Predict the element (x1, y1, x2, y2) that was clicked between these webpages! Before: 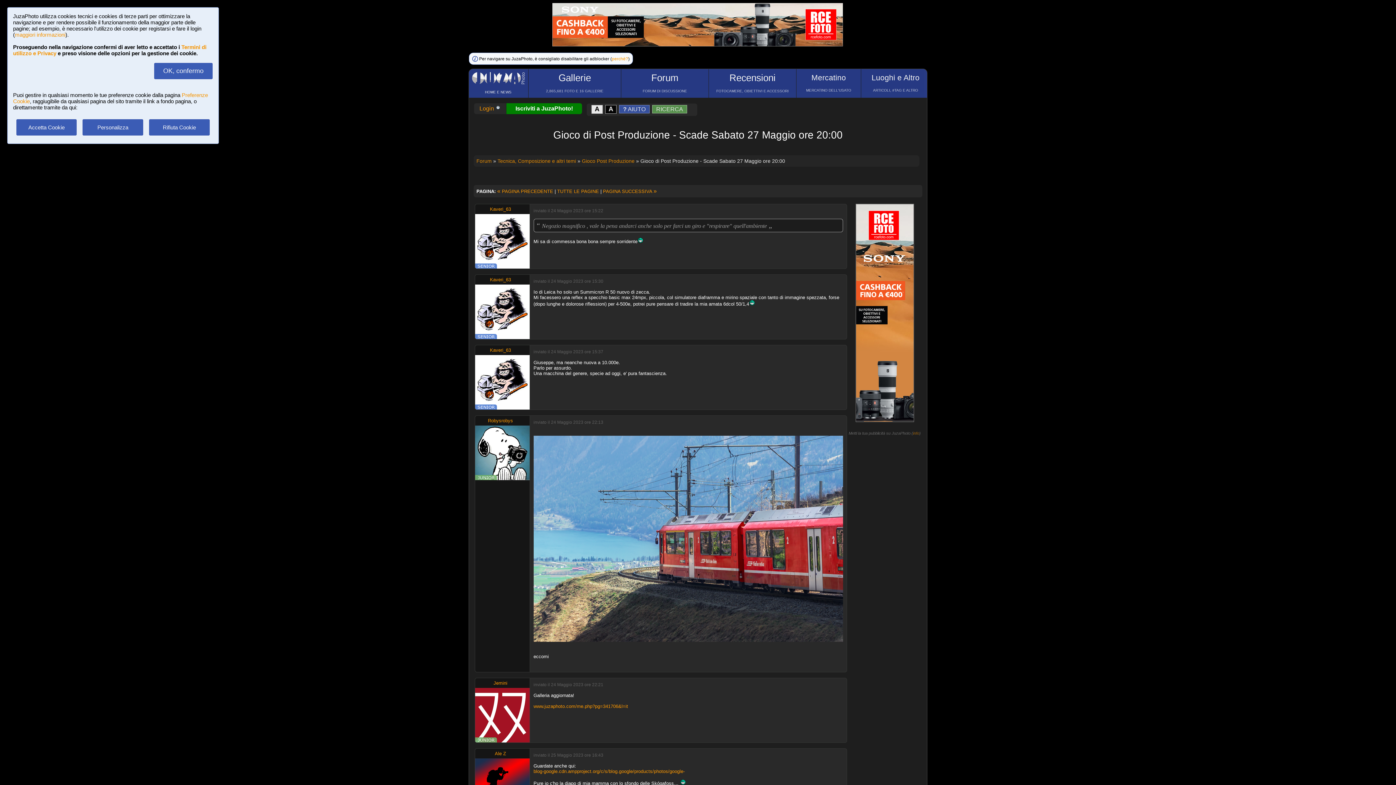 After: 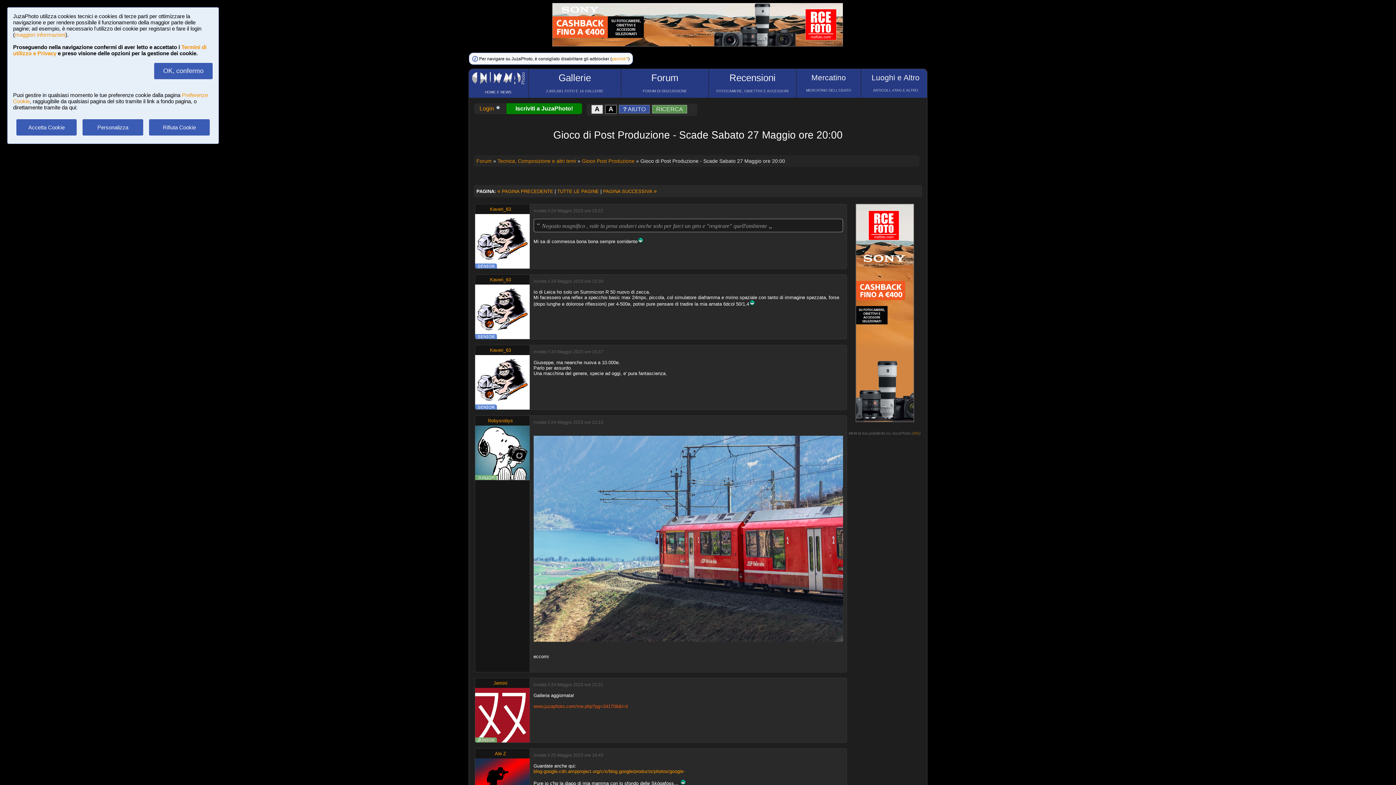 Action: bbox: (533, 703, 628, 709) label: www.juzaphoto.com/me.php?pg=341706&l=it